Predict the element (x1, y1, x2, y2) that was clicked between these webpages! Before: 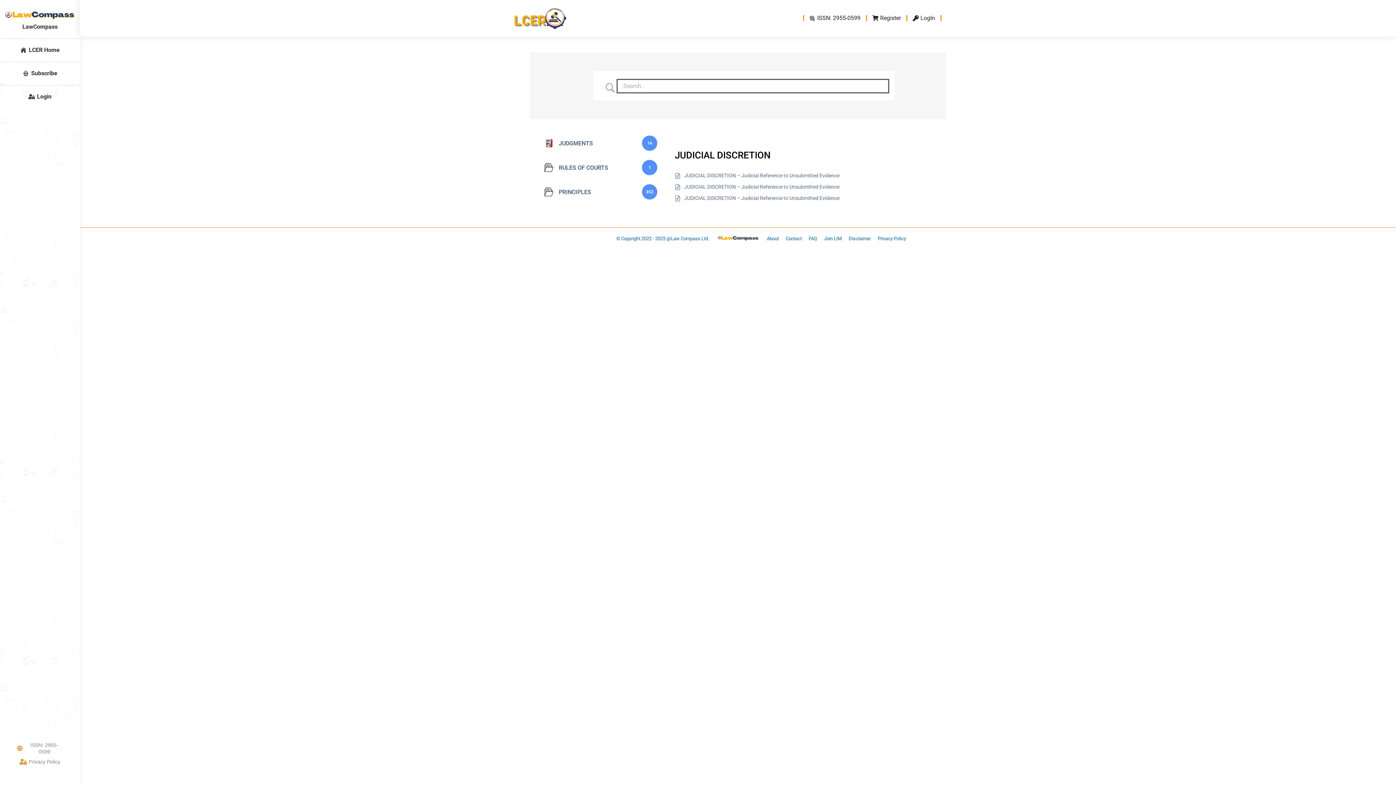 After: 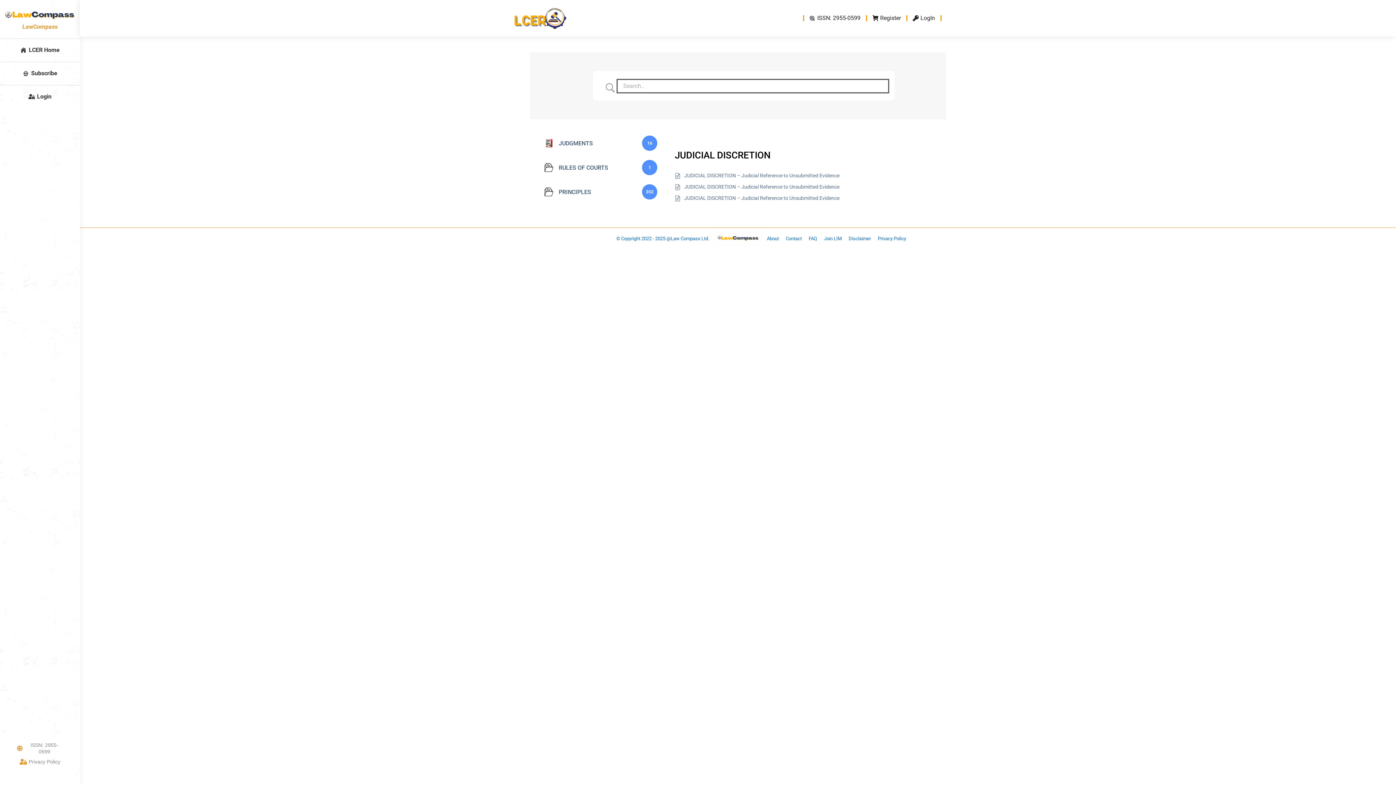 Action: bbox: (20, 21, 59, 32) label: LawCompass